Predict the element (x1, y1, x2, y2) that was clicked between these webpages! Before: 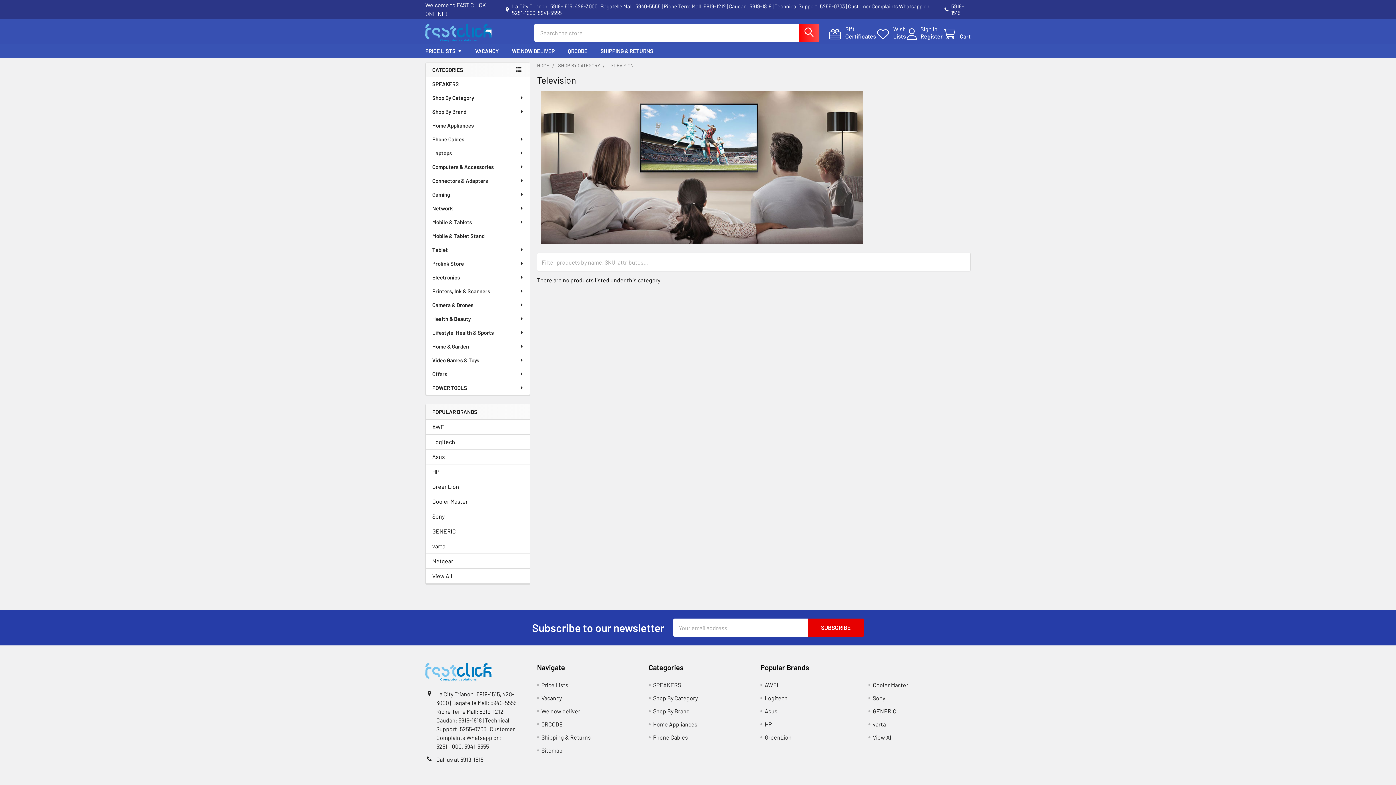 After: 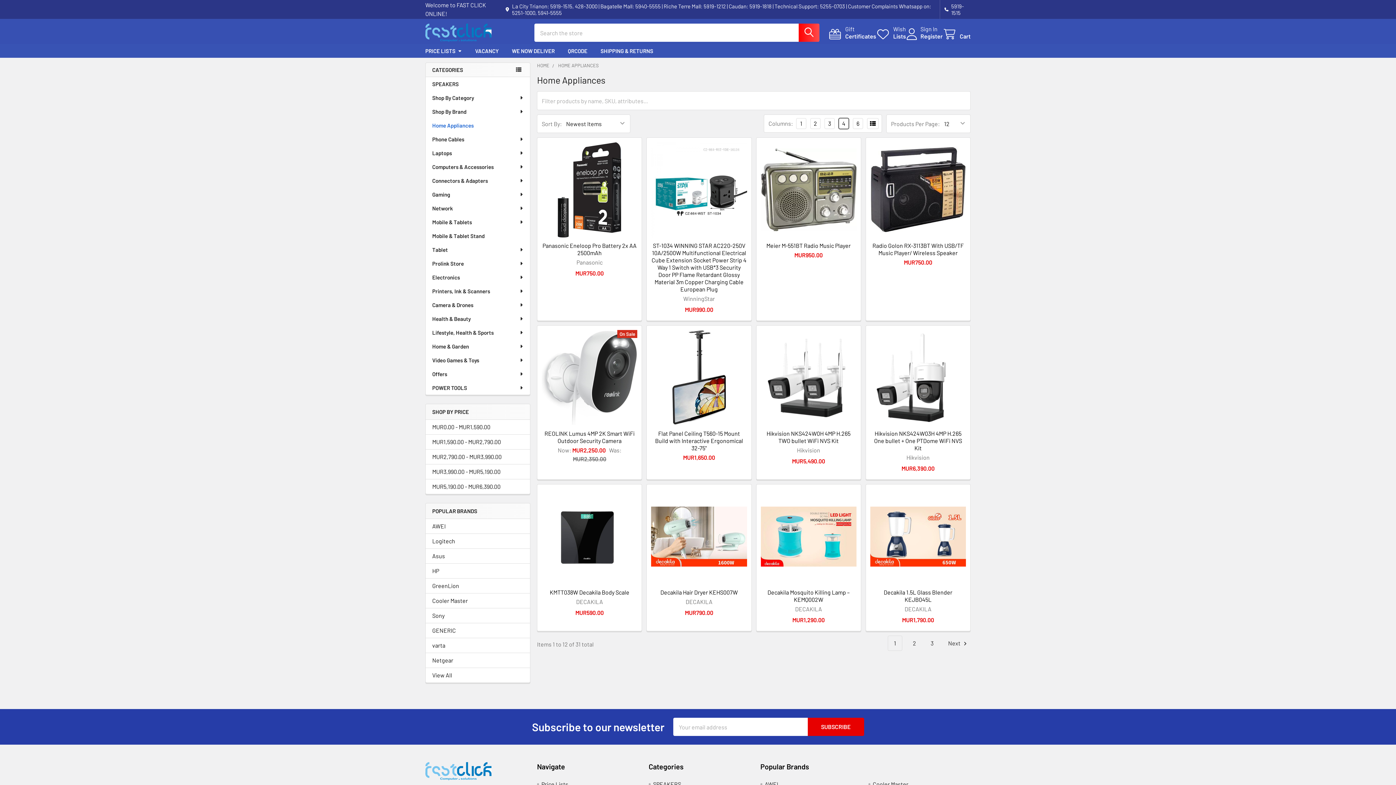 Action: label: Home Appliances bbox: (653, 721, 697, 728)